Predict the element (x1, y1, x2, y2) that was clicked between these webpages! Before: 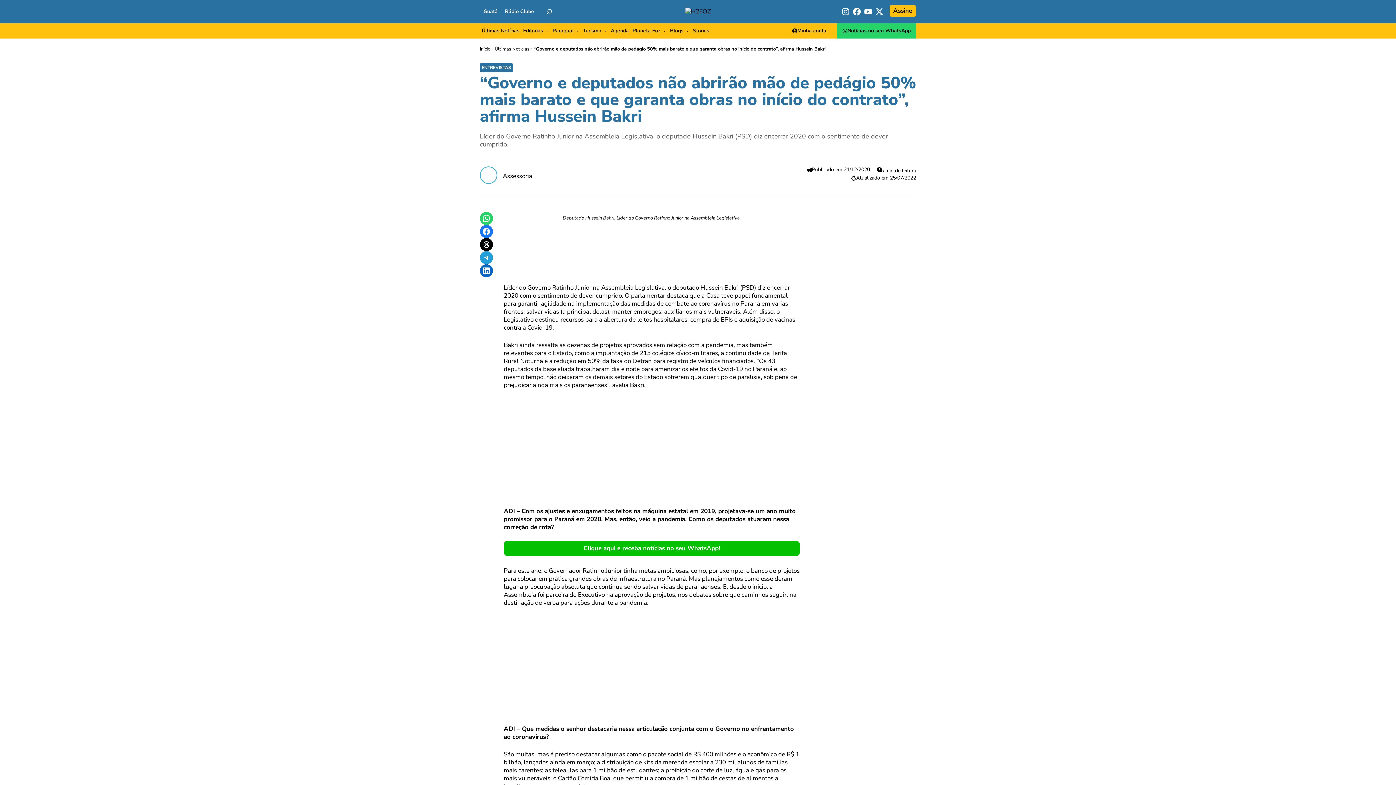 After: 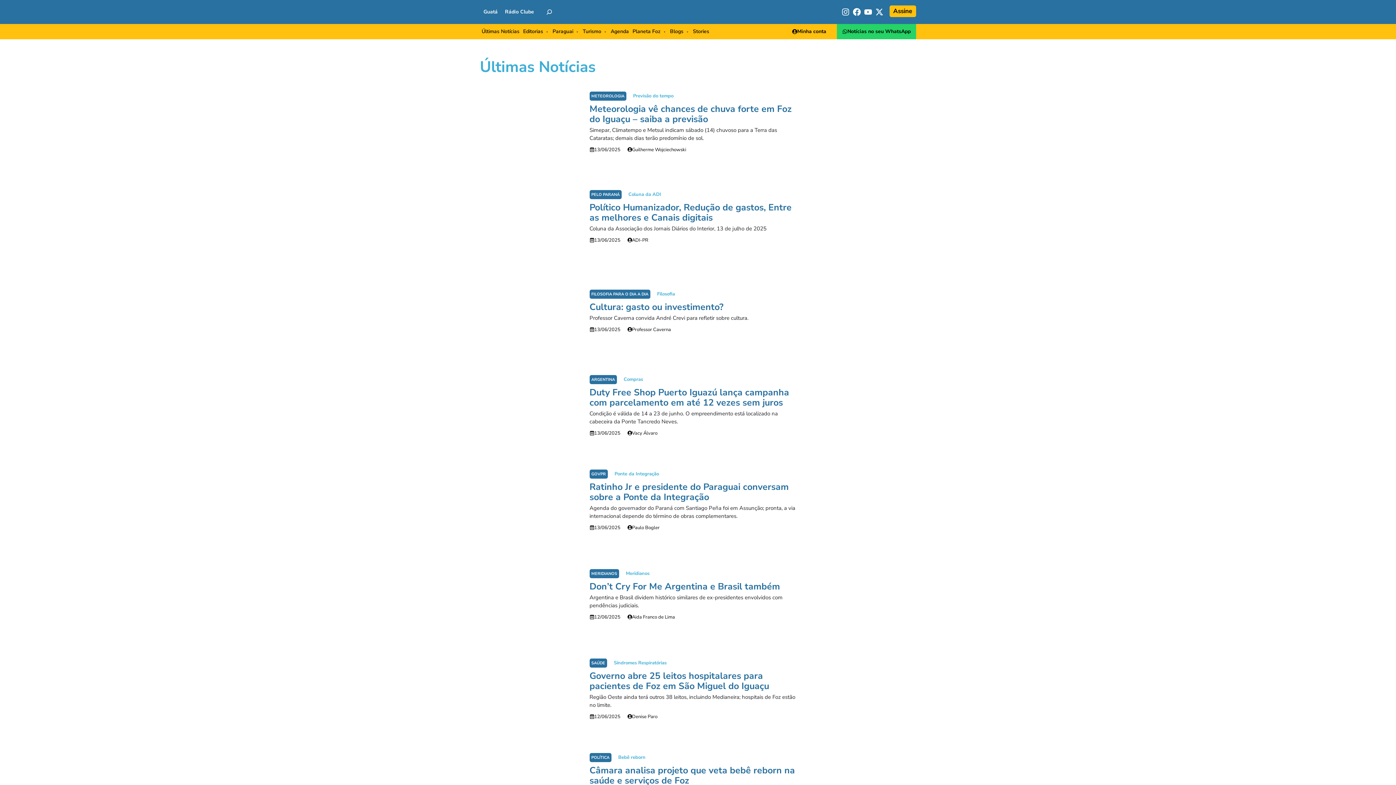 Action: label: Últimas Notícias bbox: (494, 45, 529, 52)